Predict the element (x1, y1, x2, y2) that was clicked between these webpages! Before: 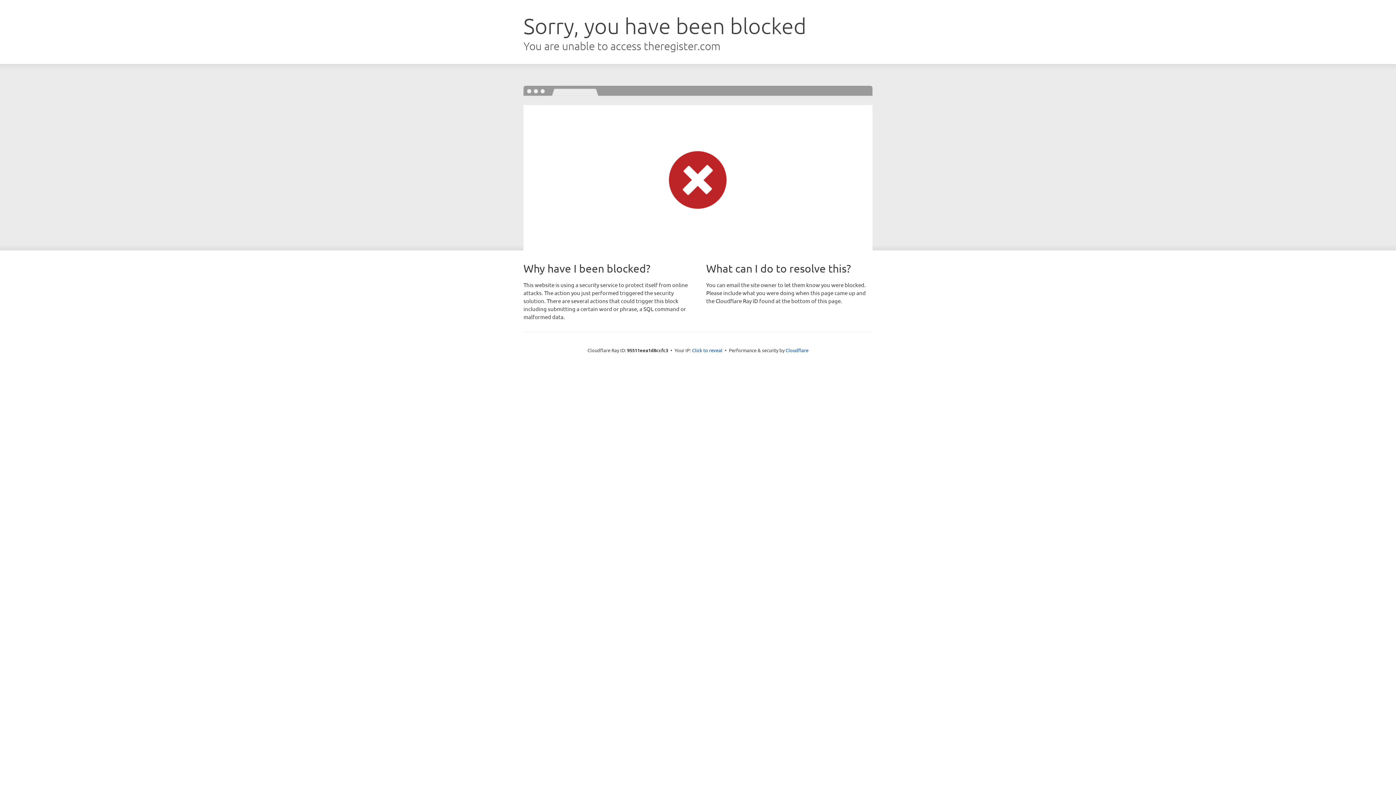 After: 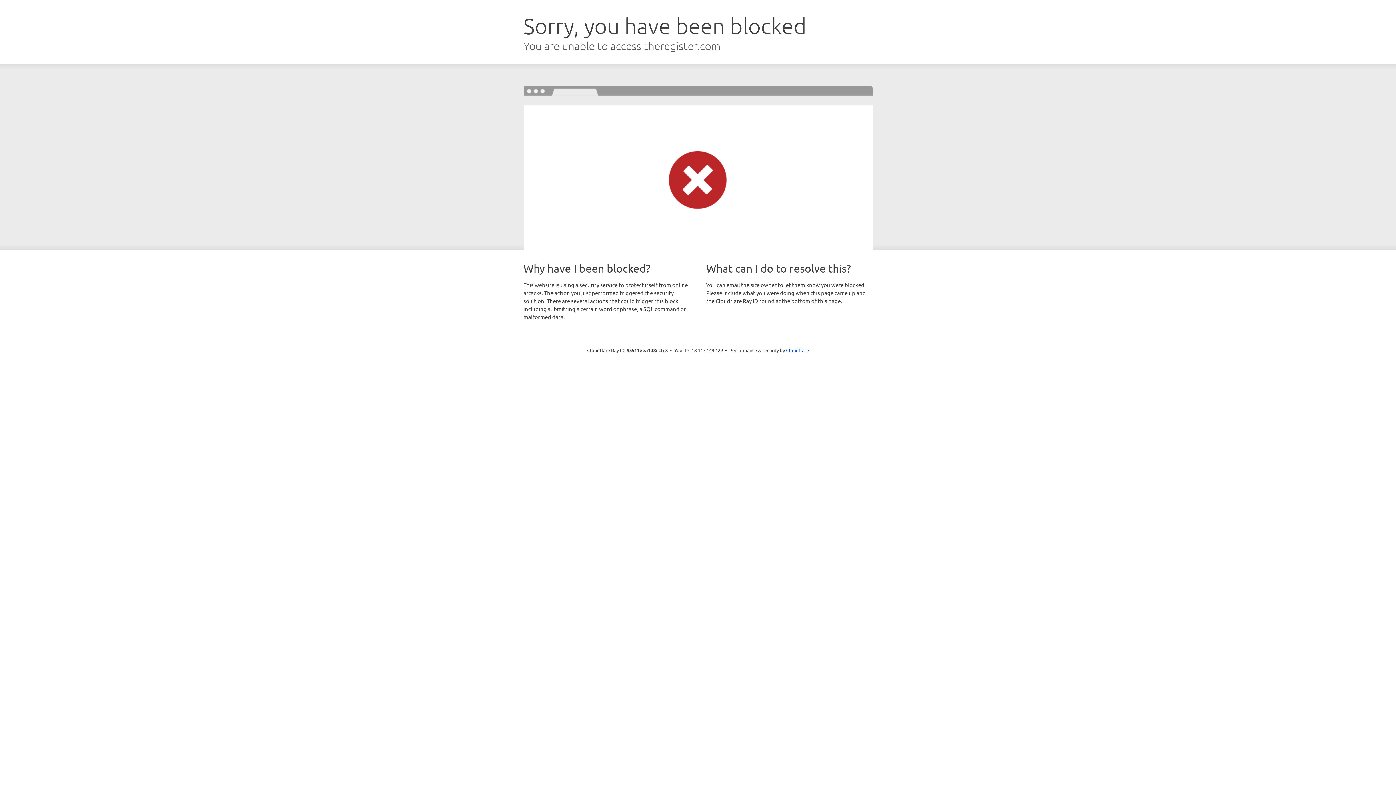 Action: label: Click to reveal bbox: (692, 346, 722, 353)